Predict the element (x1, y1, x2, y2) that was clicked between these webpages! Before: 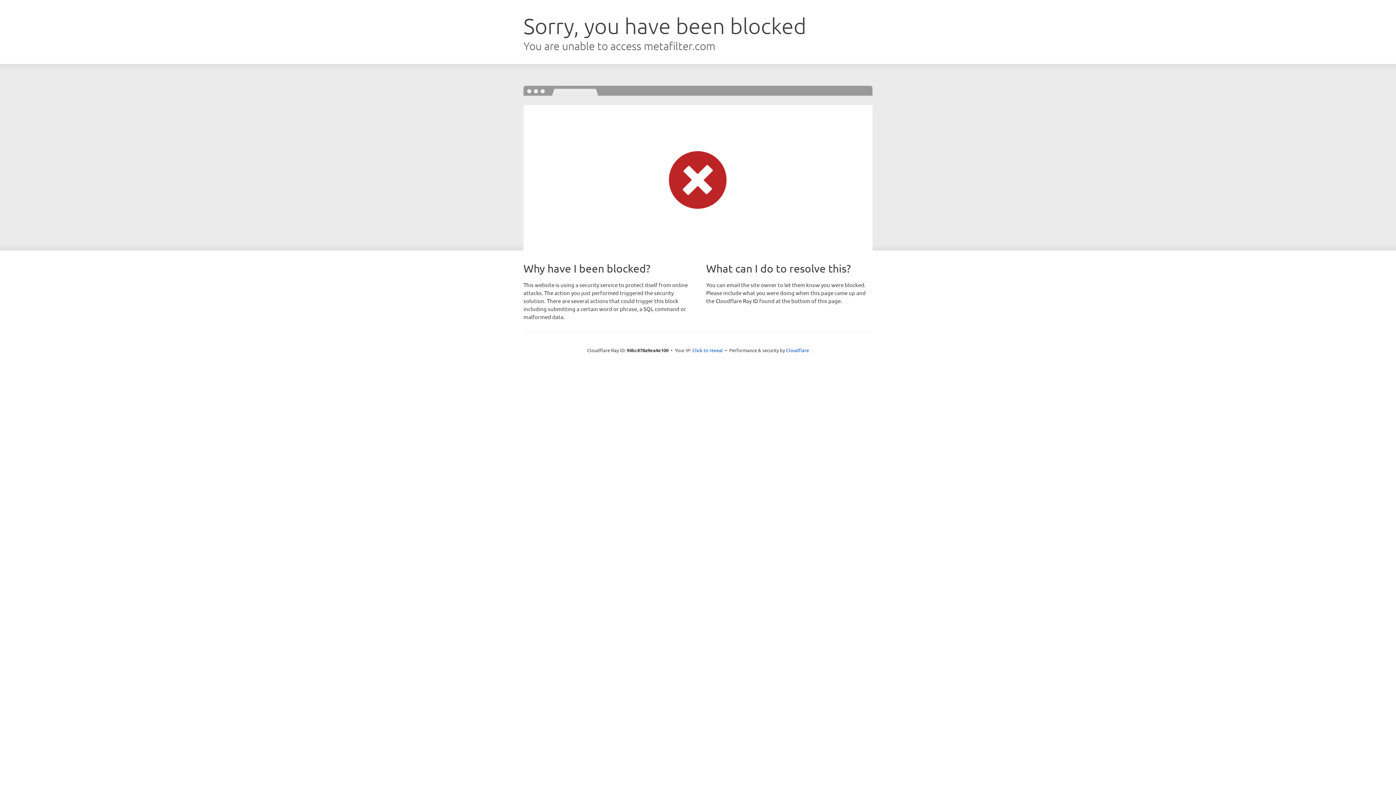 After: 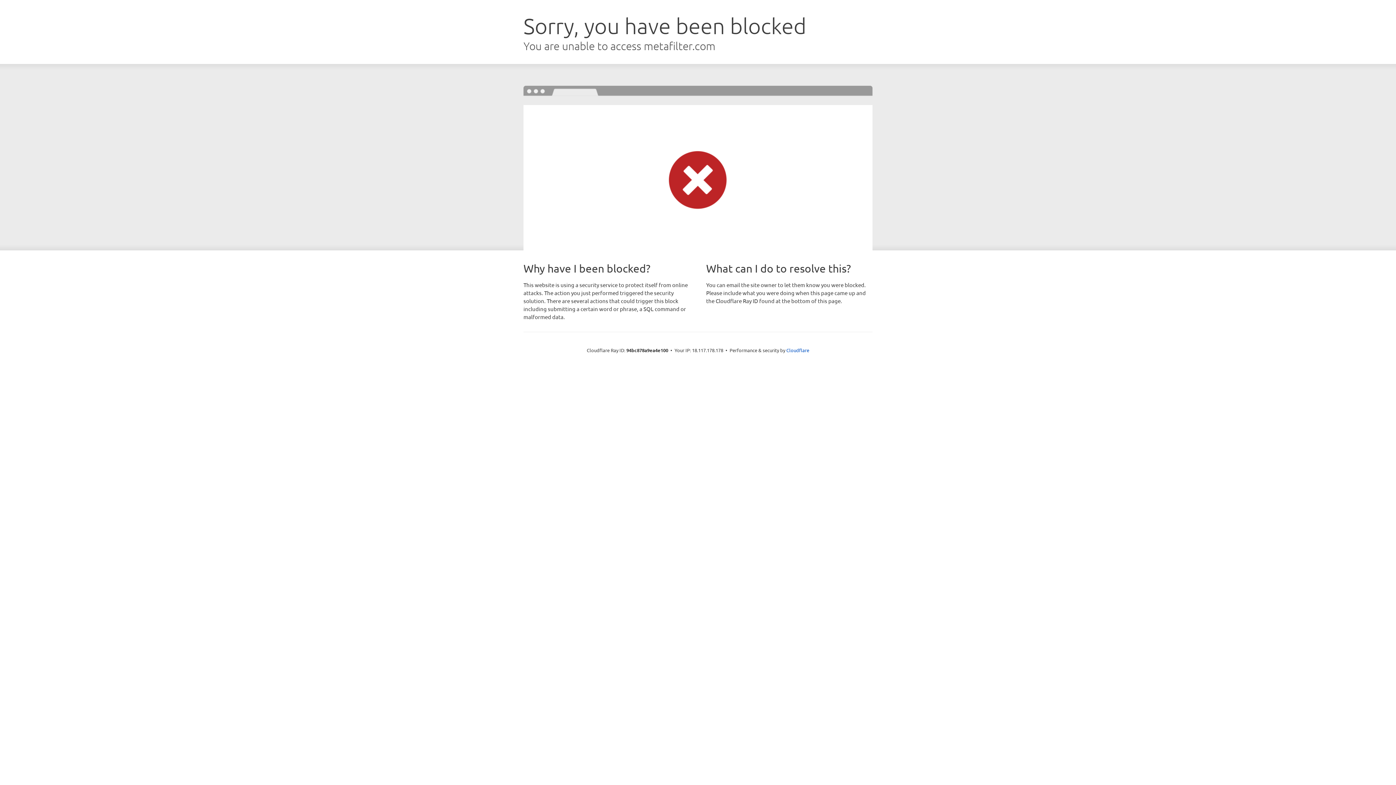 Action: bbox: (692, 346, 723, 353) label: Click to reveal